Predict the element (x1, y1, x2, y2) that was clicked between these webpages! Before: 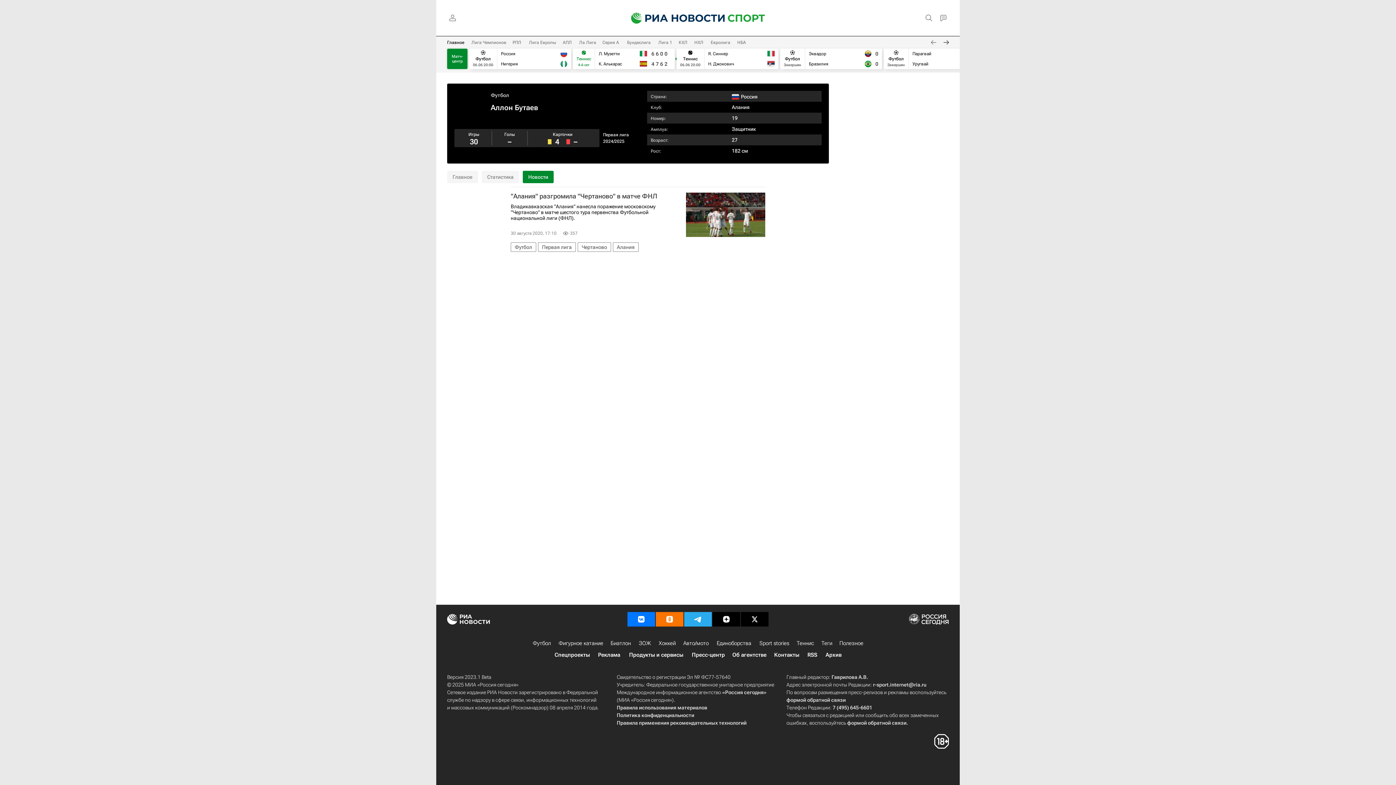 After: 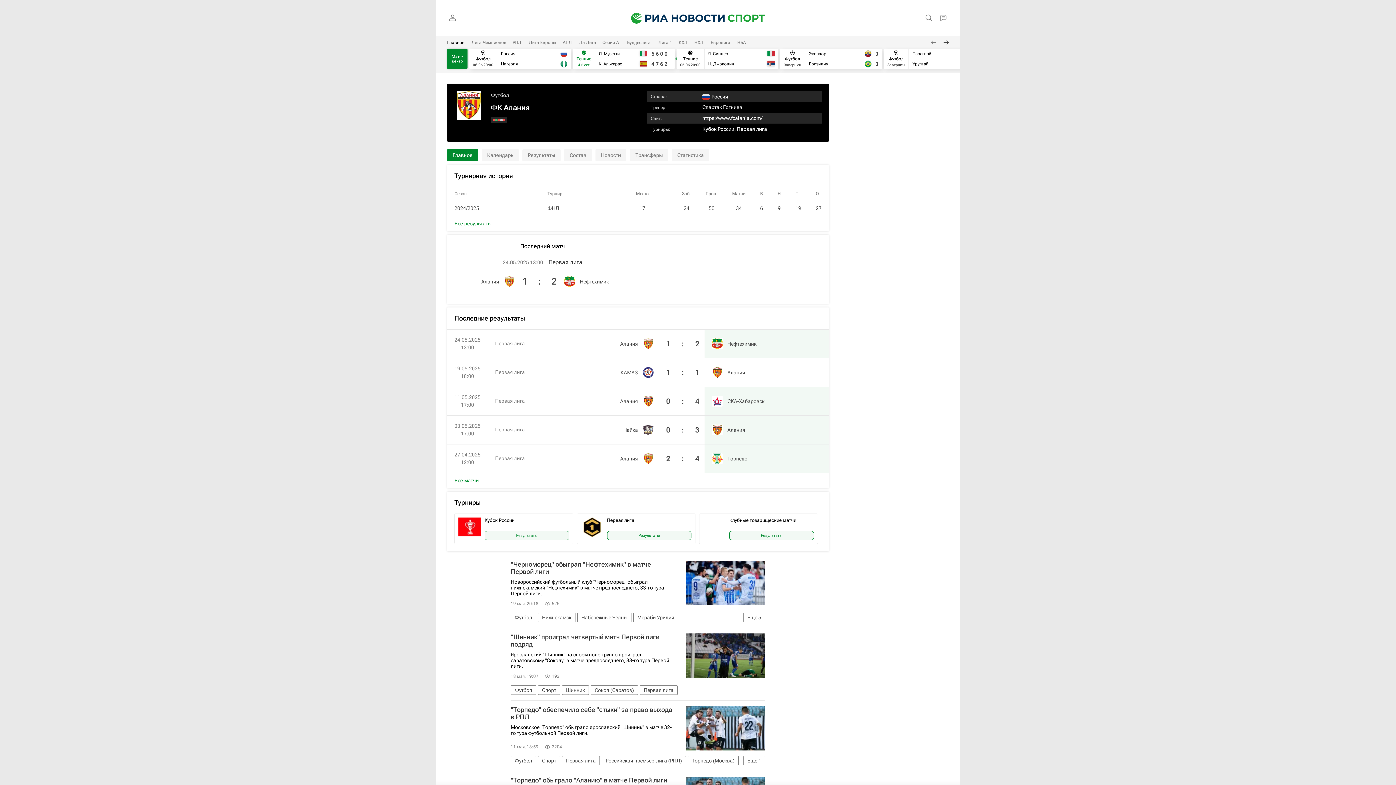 Action: bbox: (613, 242, 638, 252) label: Алания